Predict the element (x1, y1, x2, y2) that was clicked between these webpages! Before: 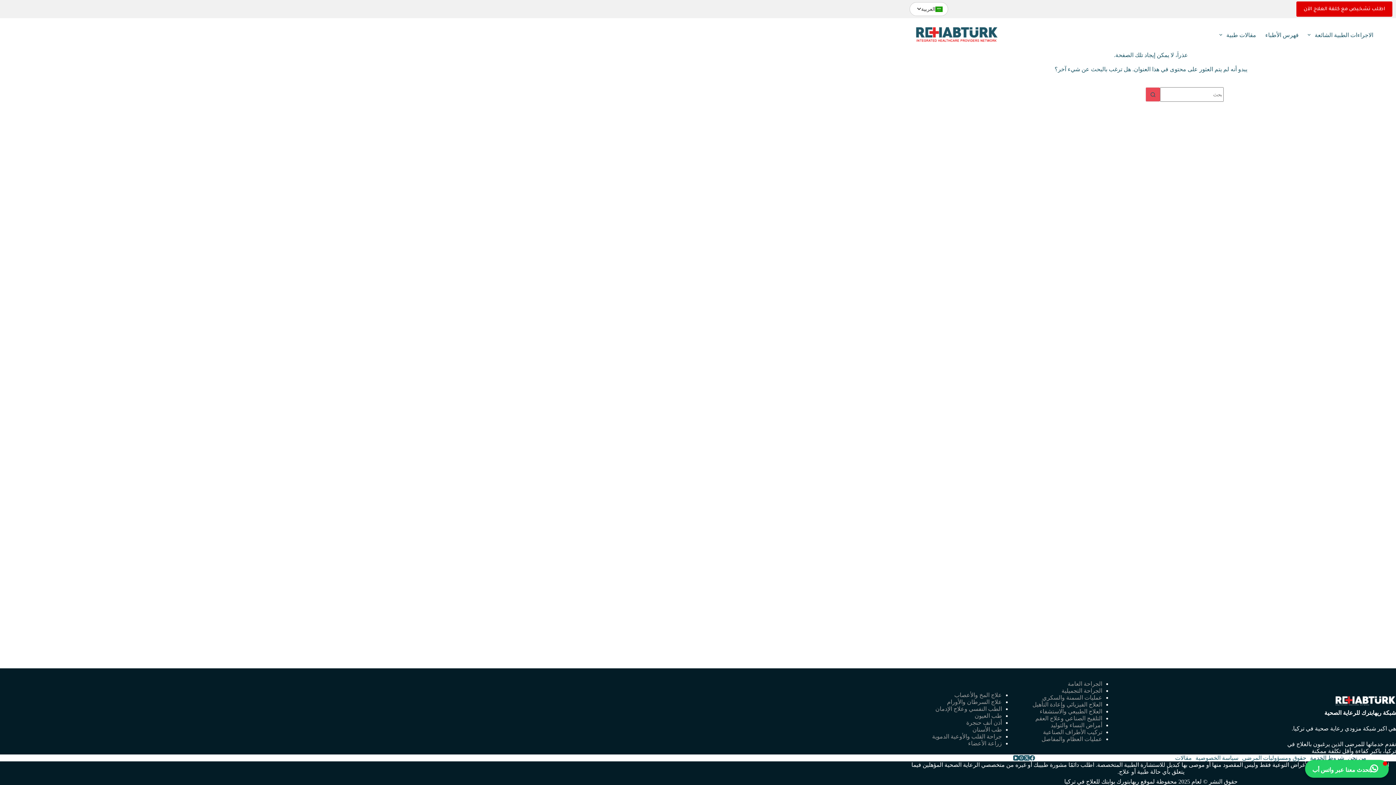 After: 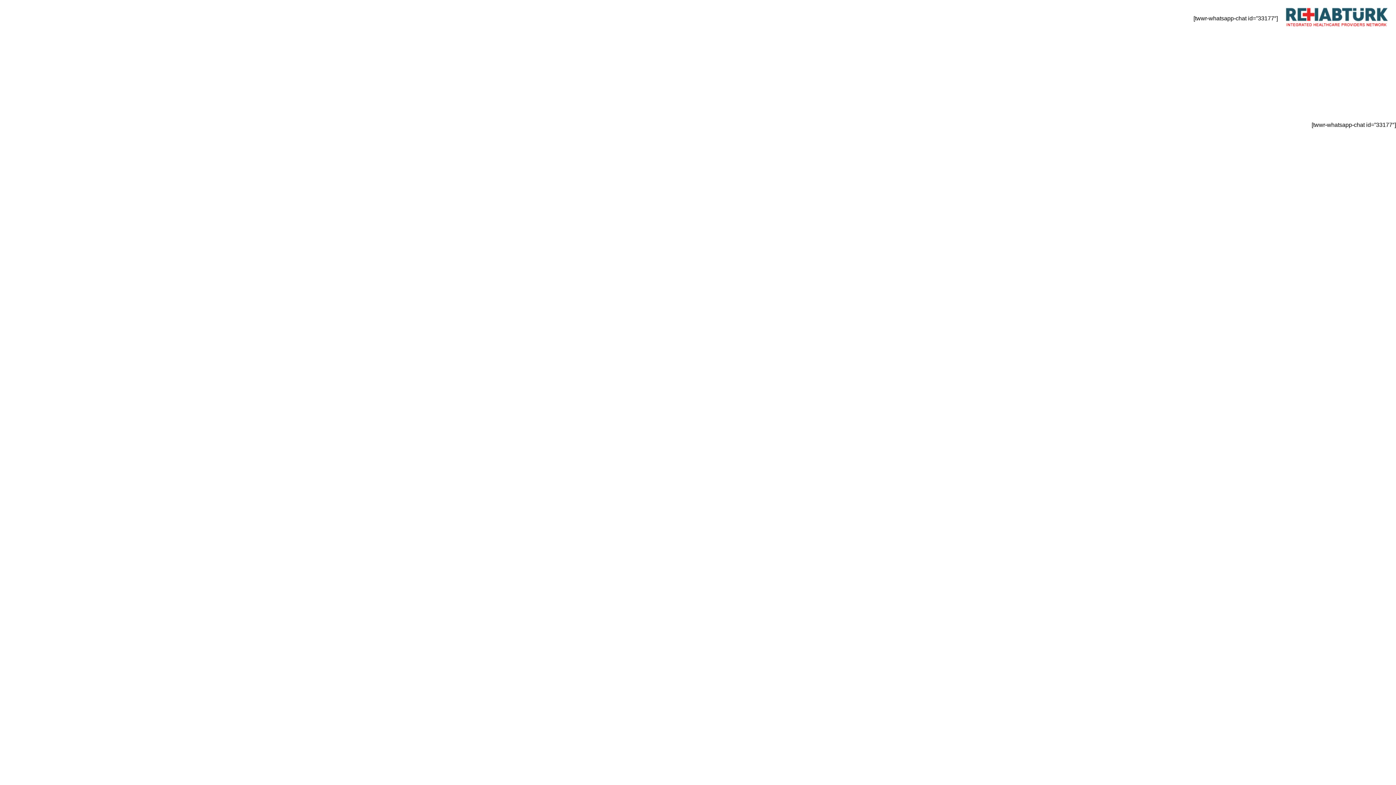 Action: label: العلاج الفيزيائي وإعادة التأهيل bbox: (1032, 701, 1102, 708)